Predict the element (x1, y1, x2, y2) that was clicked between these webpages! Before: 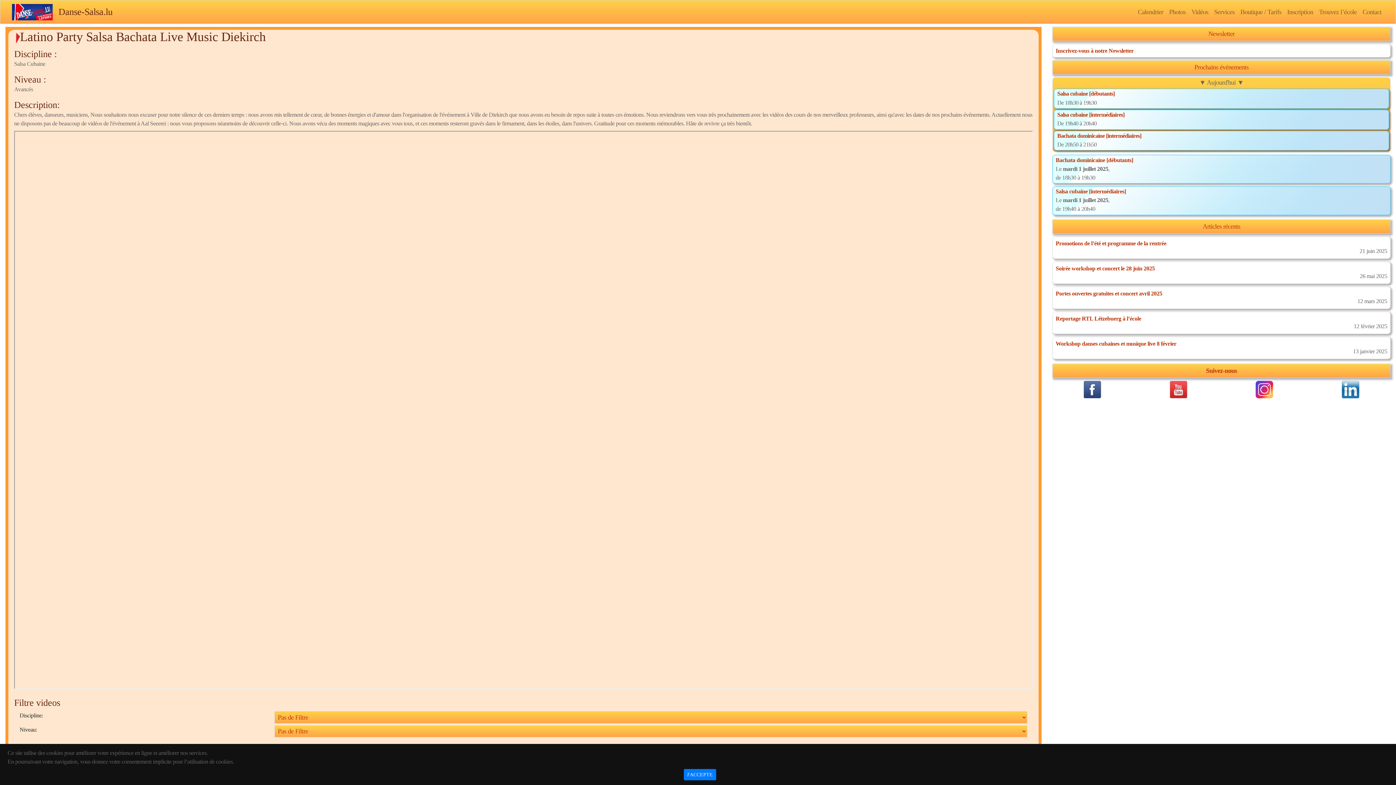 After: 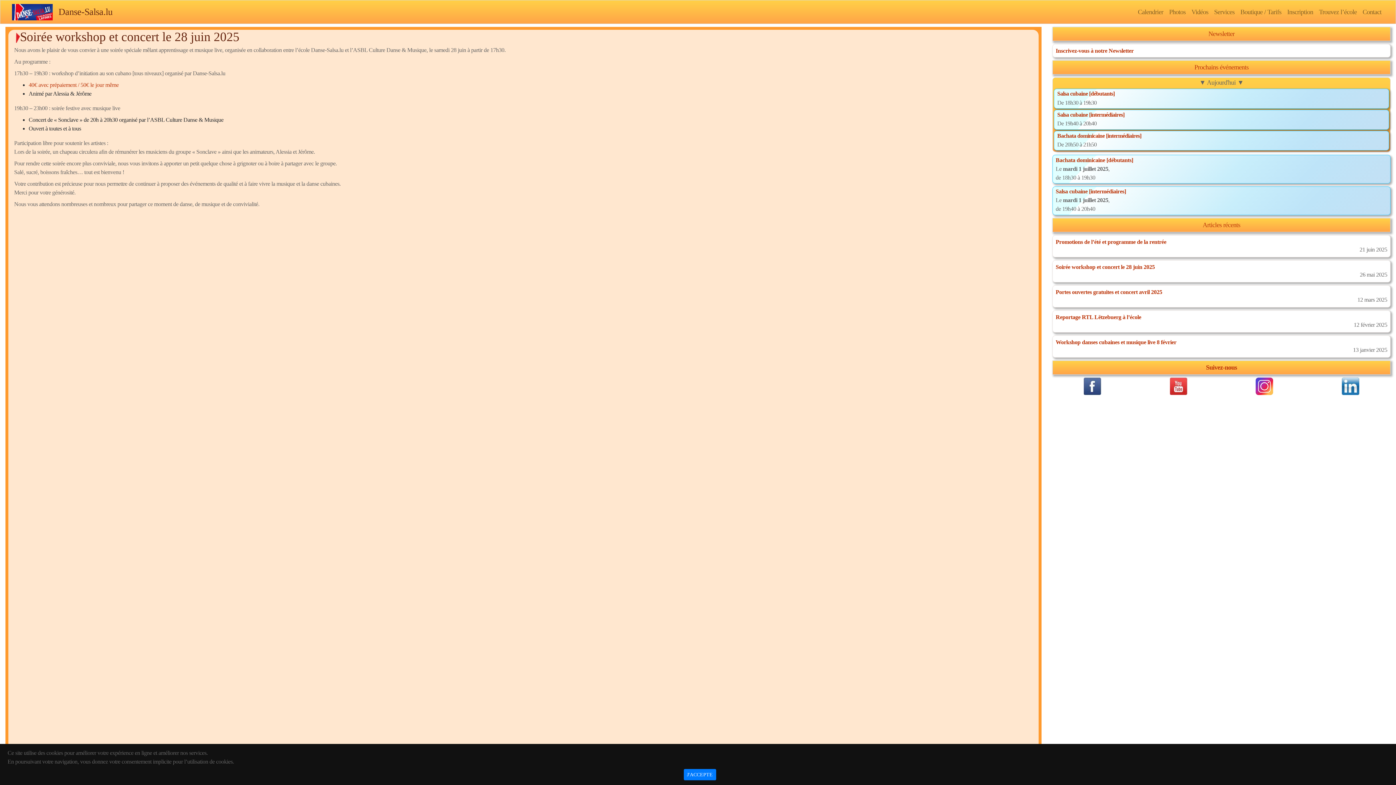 Action: bbox: (1056, 265, 1387, 280) label: Soirée workshop et concert le 28 juin 2025

26 mai 2025